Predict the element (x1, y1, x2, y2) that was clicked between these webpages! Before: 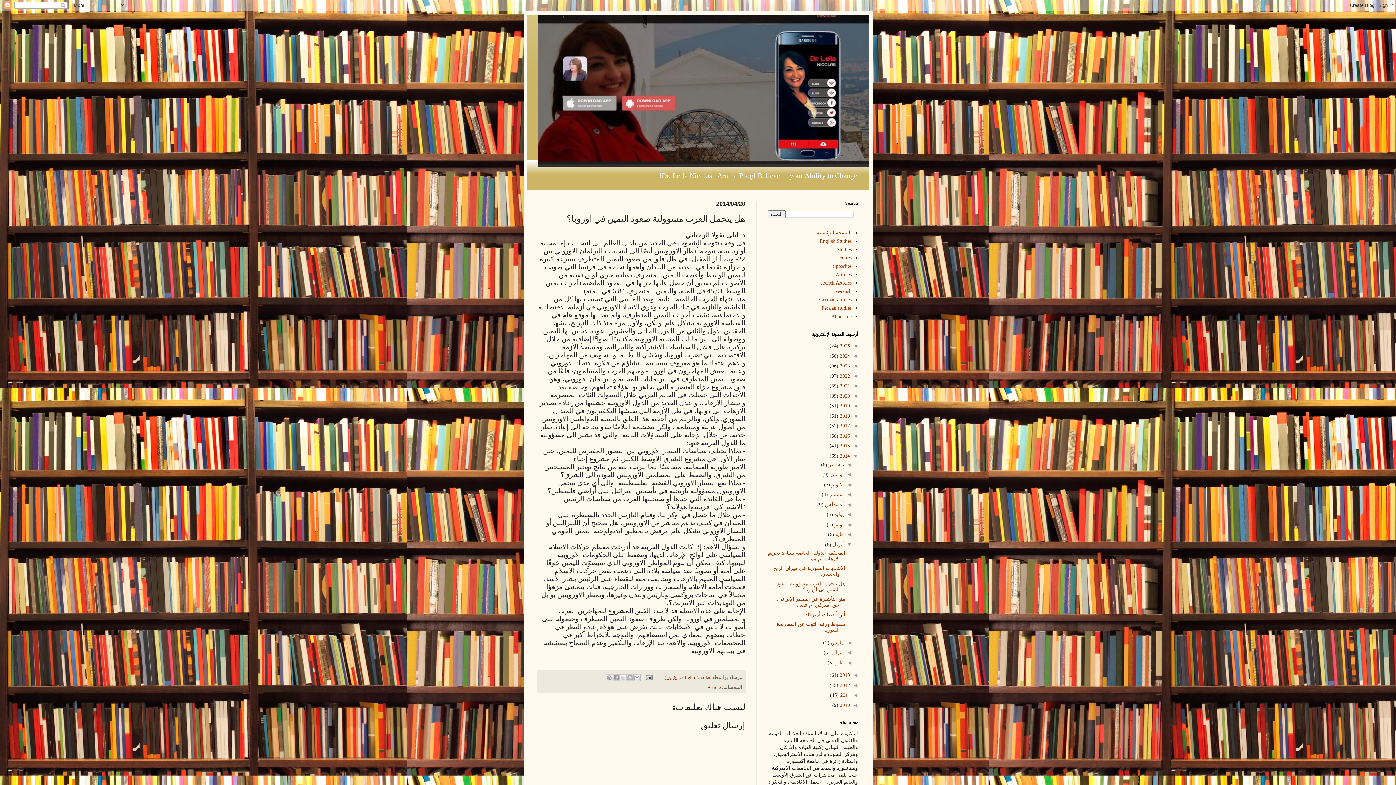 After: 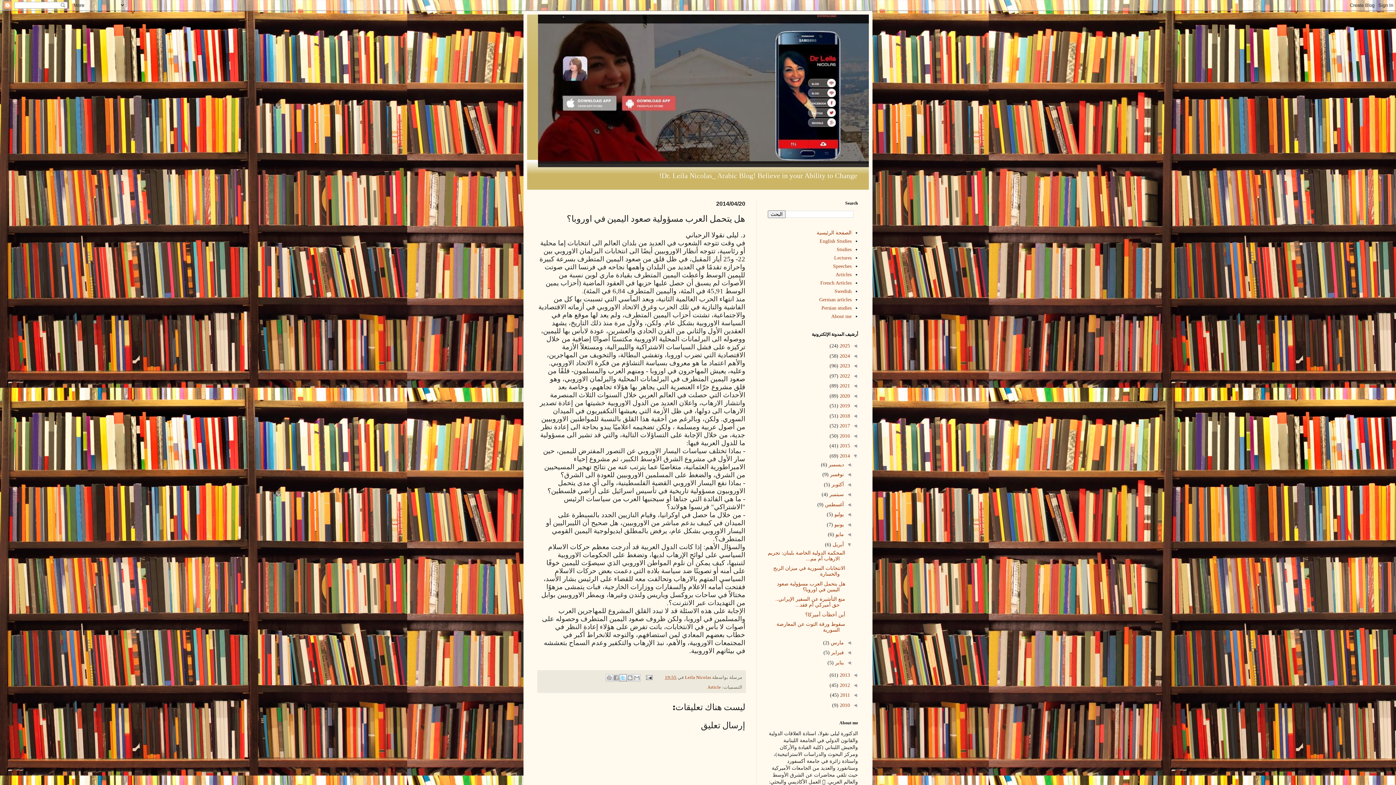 Action: label: ‏المشاركة على X bbox: (619, 674, 626, 681)